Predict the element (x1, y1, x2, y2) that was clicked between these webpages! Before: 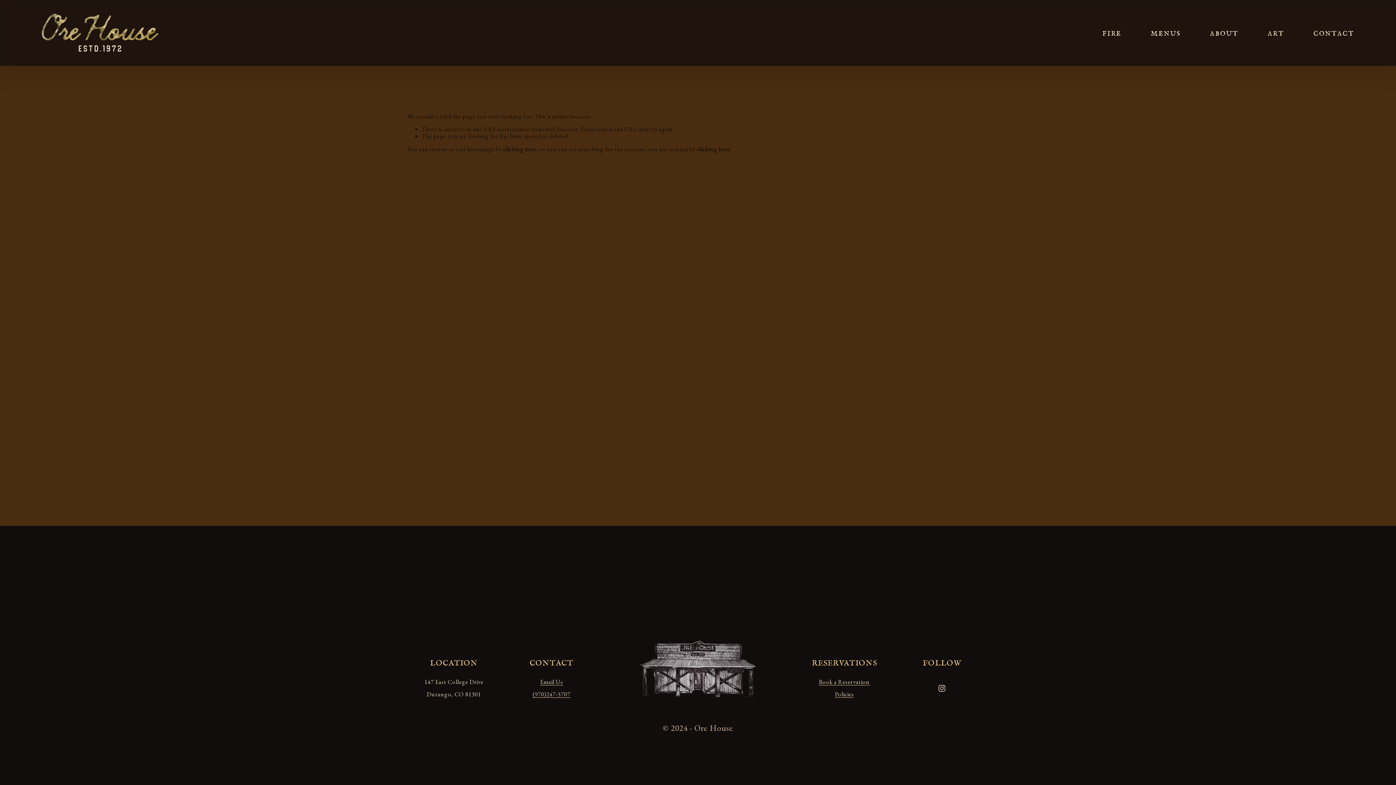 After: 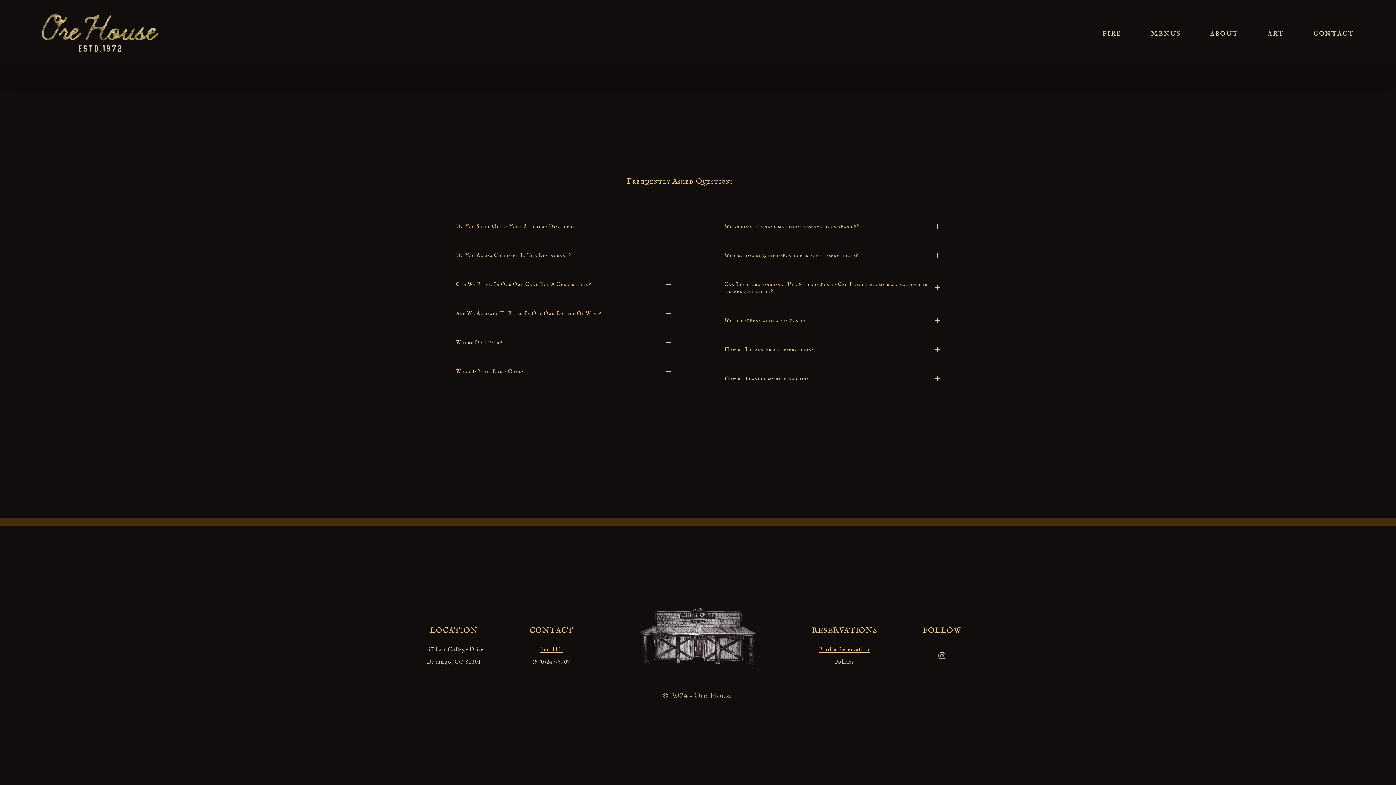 Action: bbox: (835, 691, 854, 698) label: Policies